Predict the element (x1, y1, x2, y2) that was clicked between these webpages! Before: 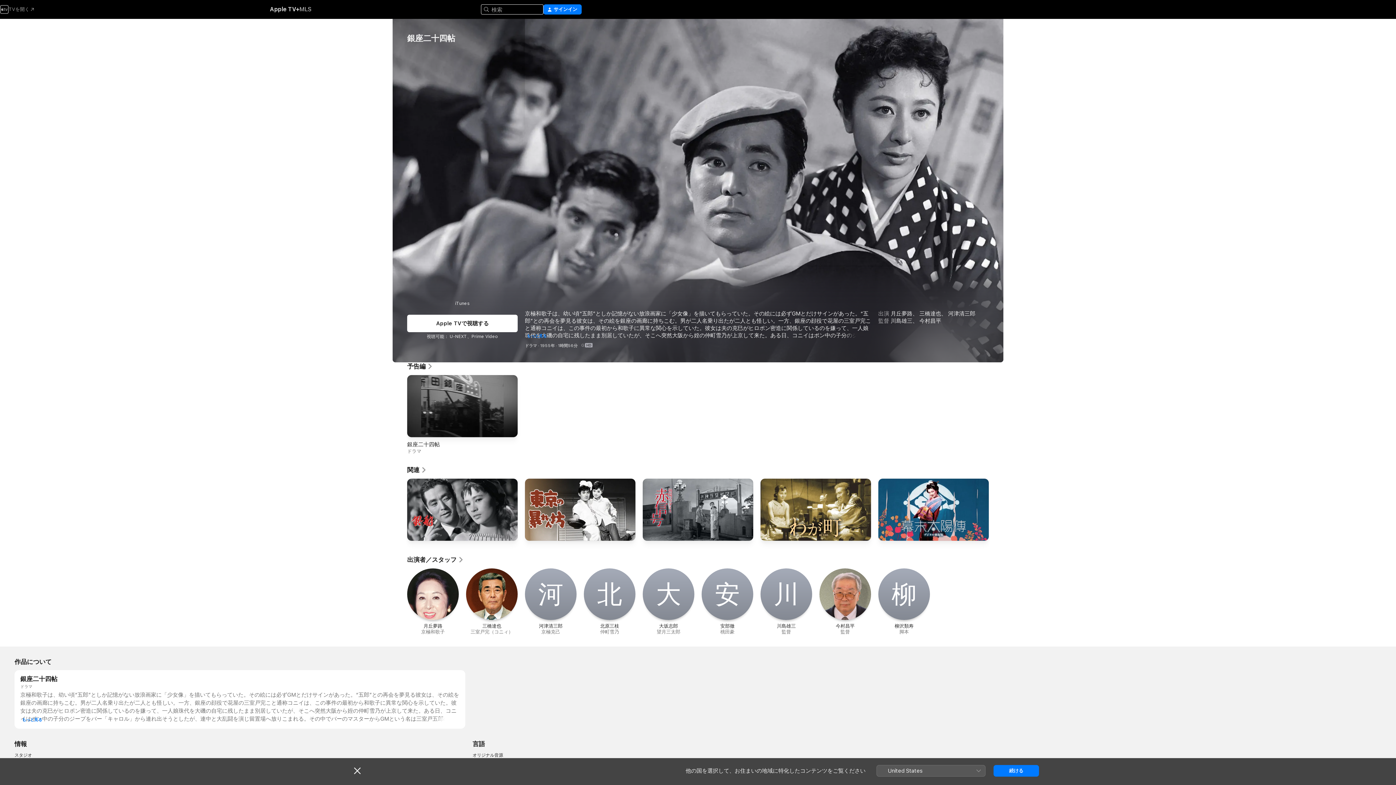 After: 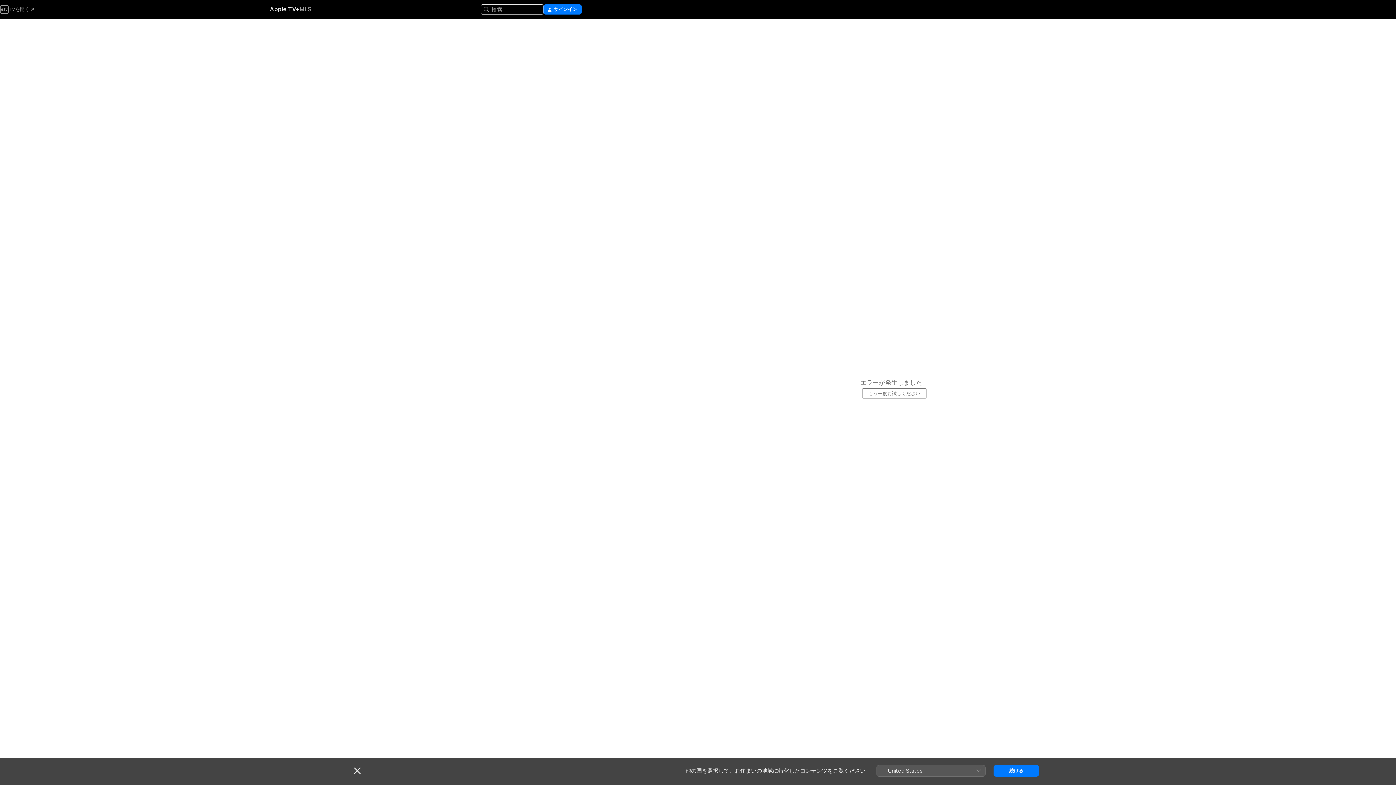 Action: bbox: (642, 478, 753, 544) label: 洲崎パラダイス 赤信号